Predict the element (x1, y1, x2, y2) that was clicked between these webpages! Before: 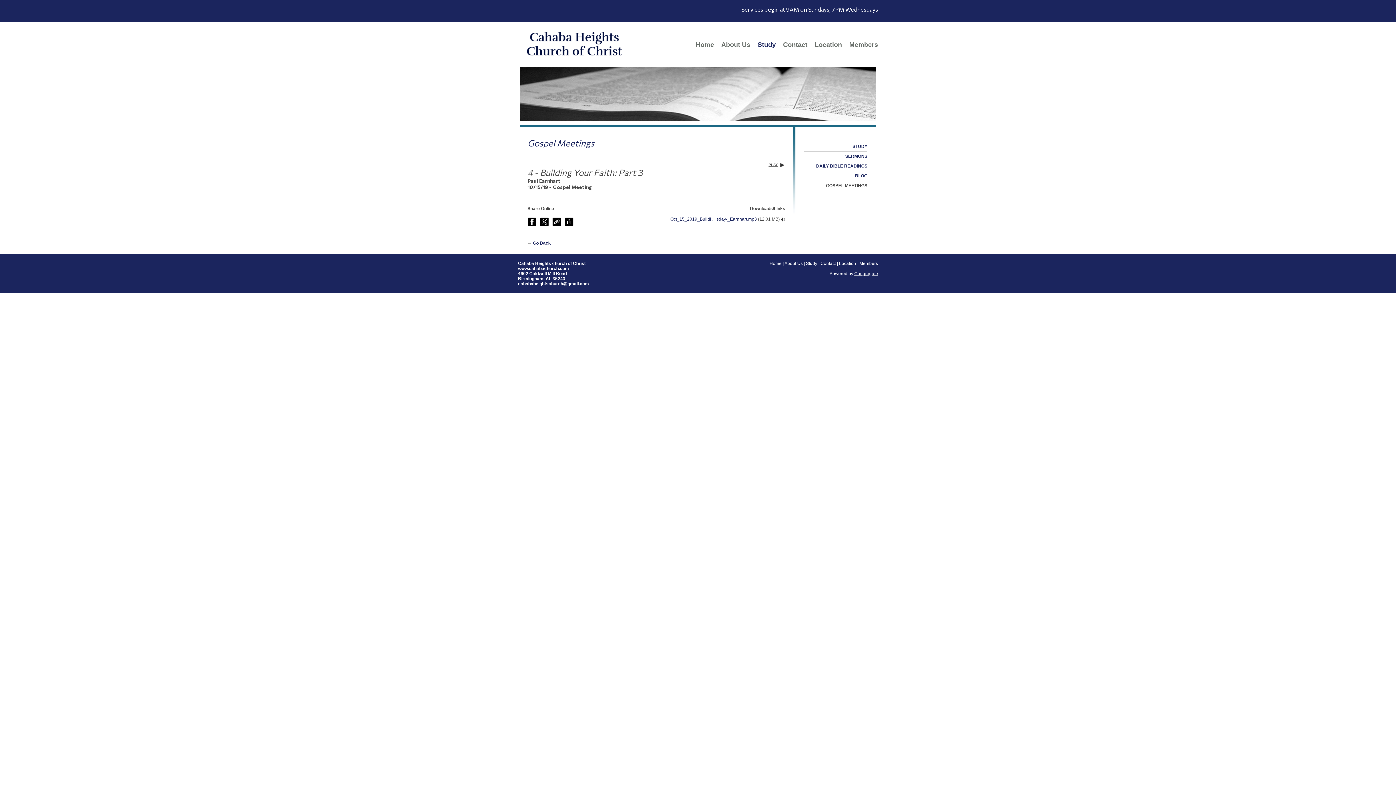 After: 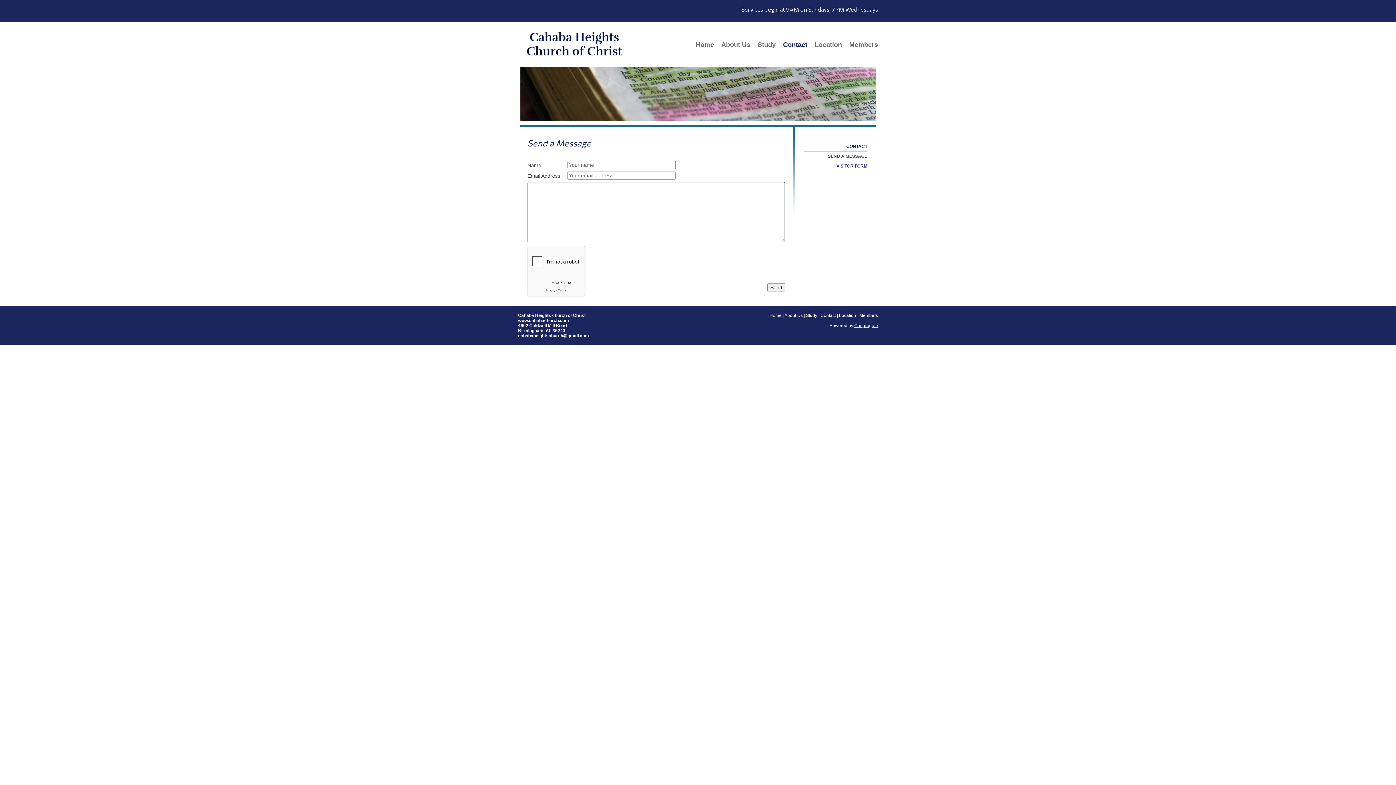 Action: label: Contact bbox: (820, 261, 836, 266)